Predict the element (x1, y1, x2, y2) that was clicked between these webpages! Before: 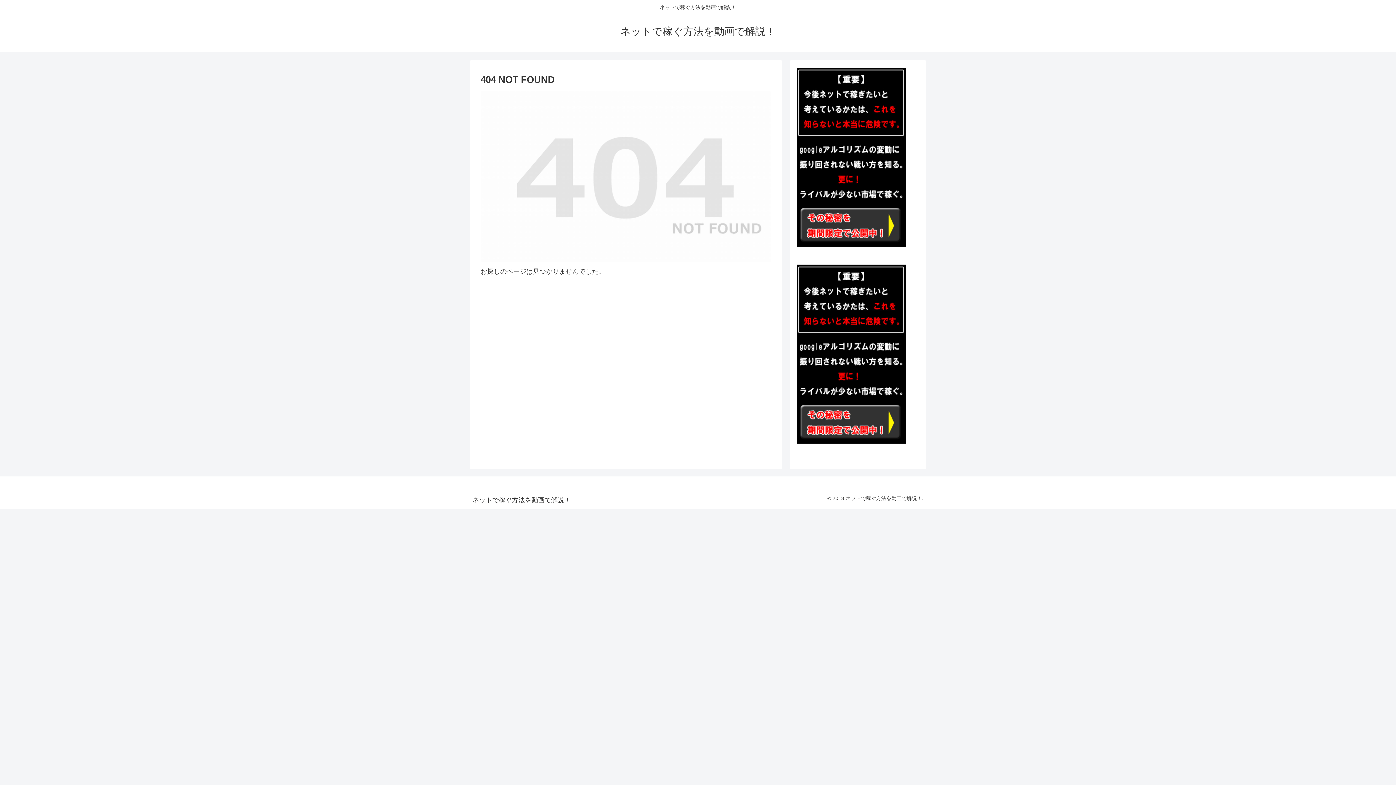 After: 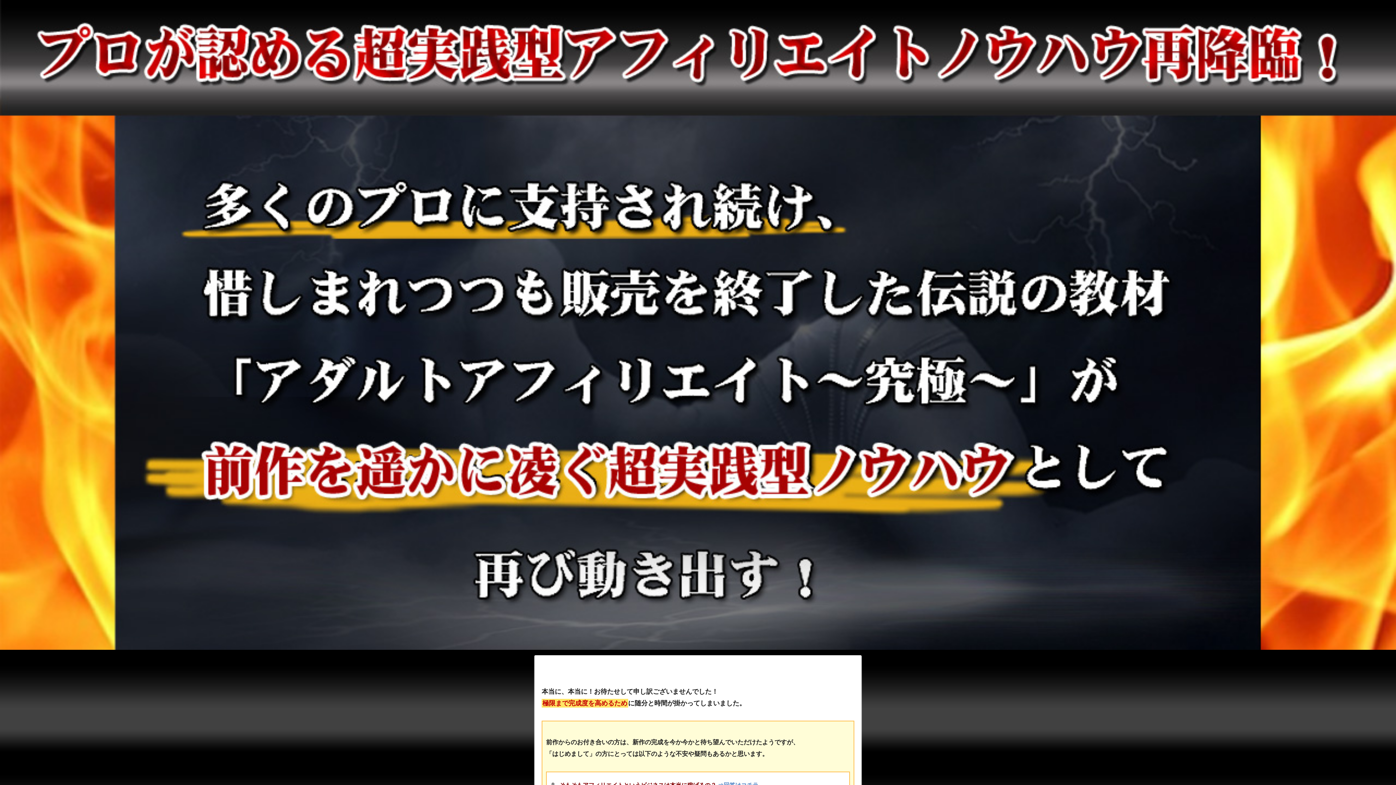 Action: bbox: (797, 440, 906, 448)